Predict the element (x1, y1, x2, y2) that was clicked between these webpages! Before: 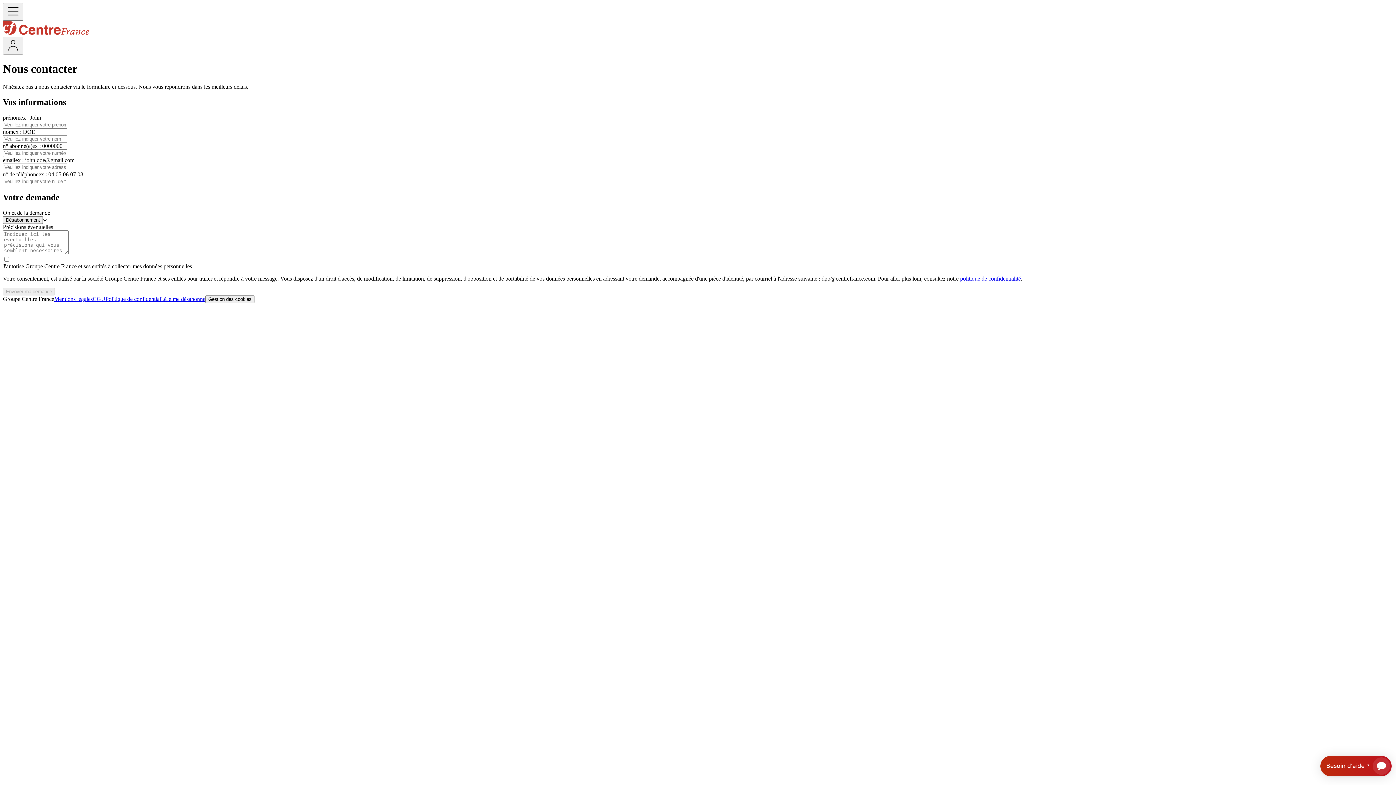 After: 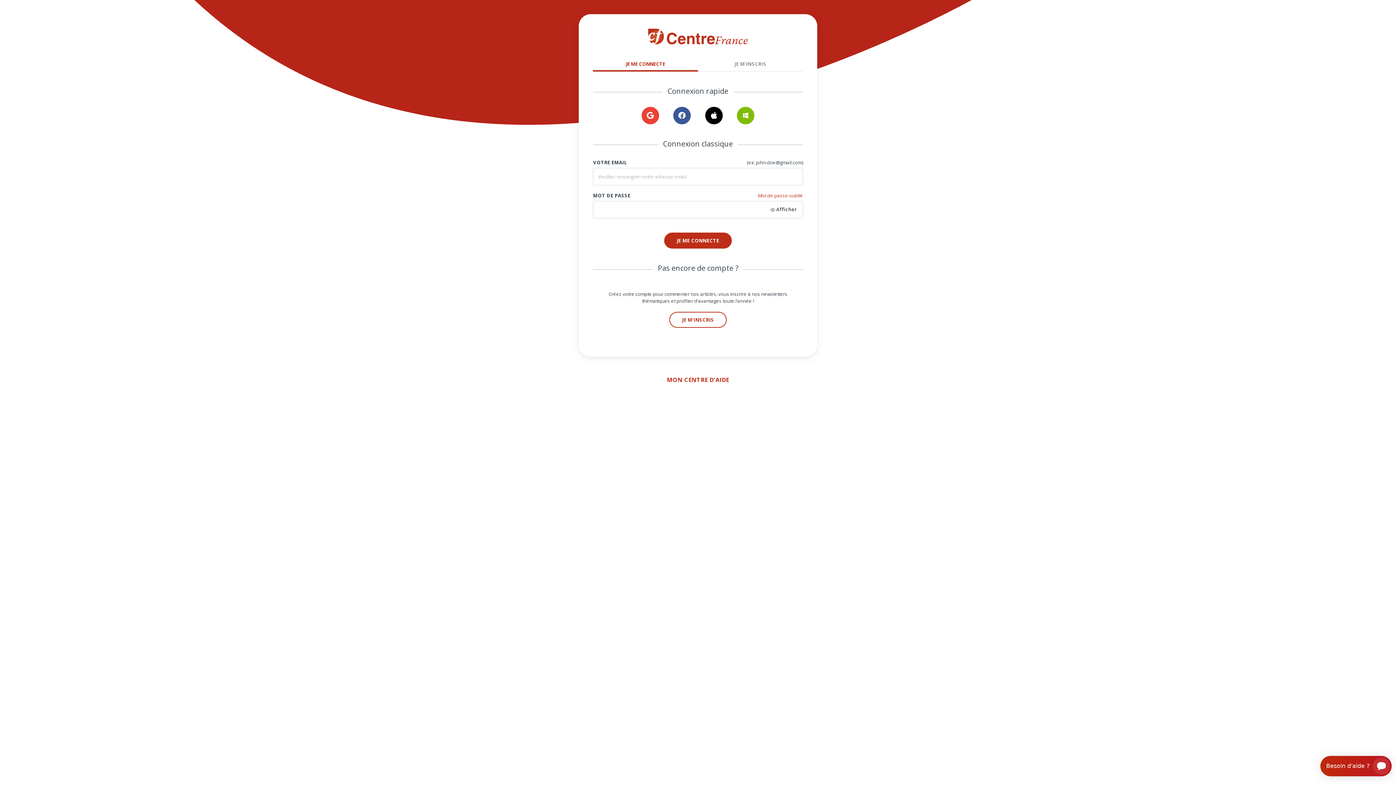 Action: bbox: (2, 36, 23, 54)